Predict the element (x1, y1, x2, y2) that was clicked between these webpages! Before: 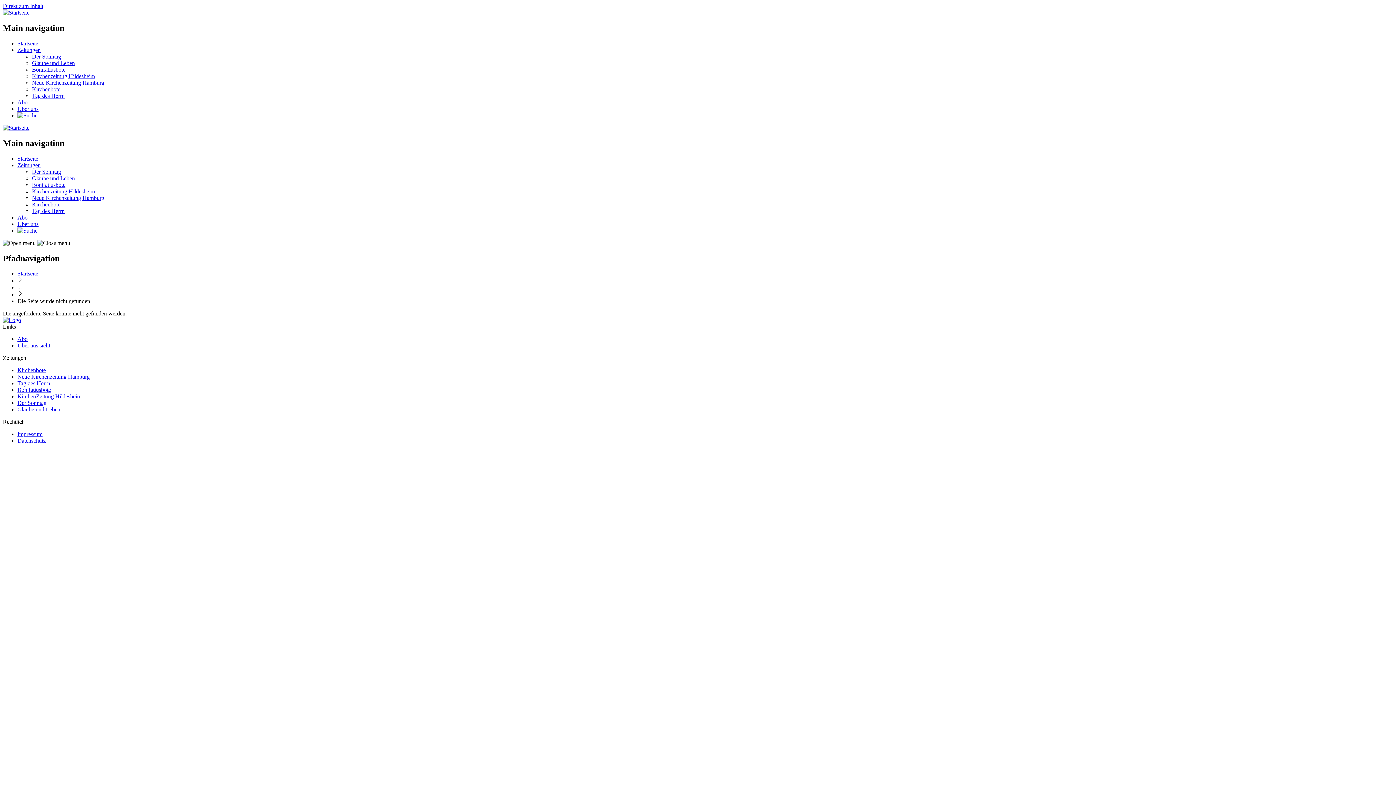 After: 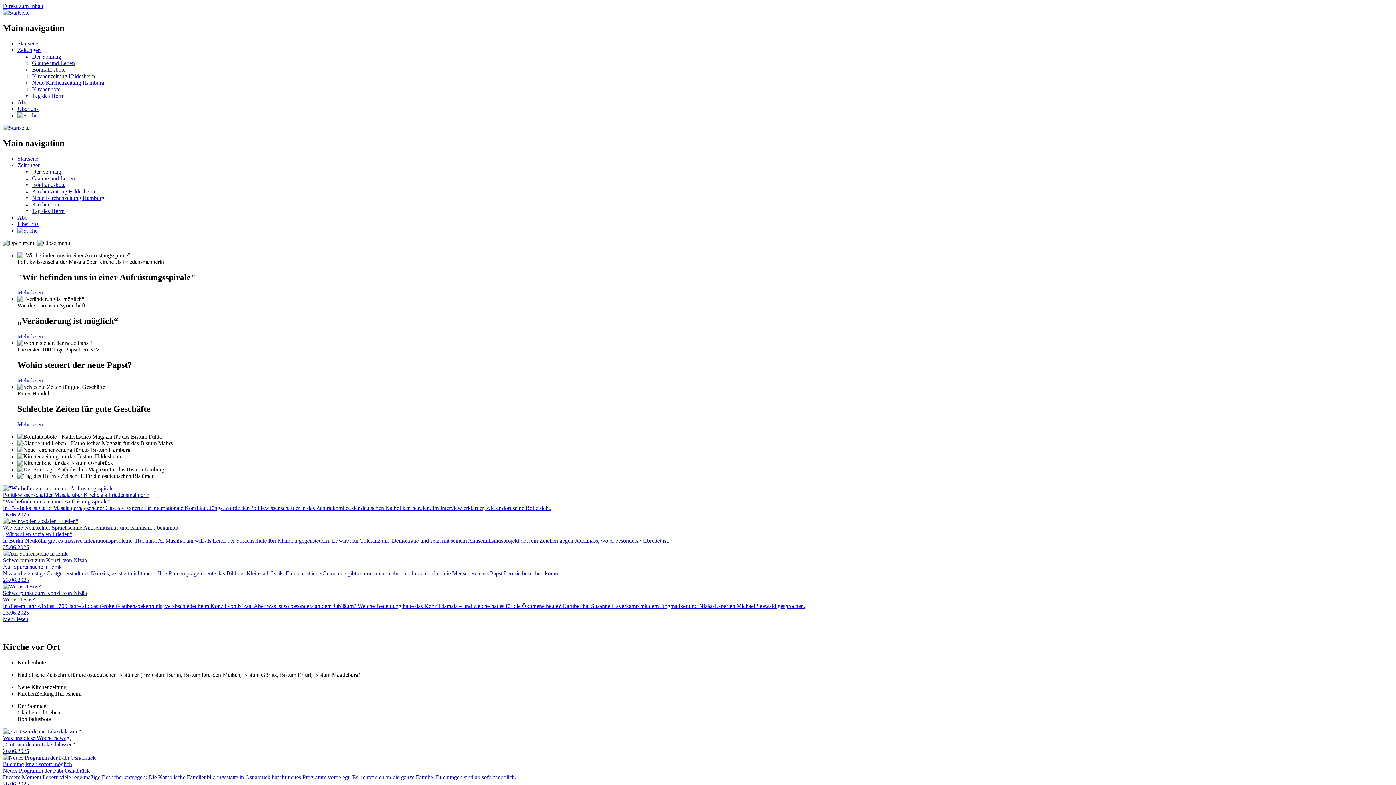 Action: label: Startseite bbox: (17, 40, 38, 46)